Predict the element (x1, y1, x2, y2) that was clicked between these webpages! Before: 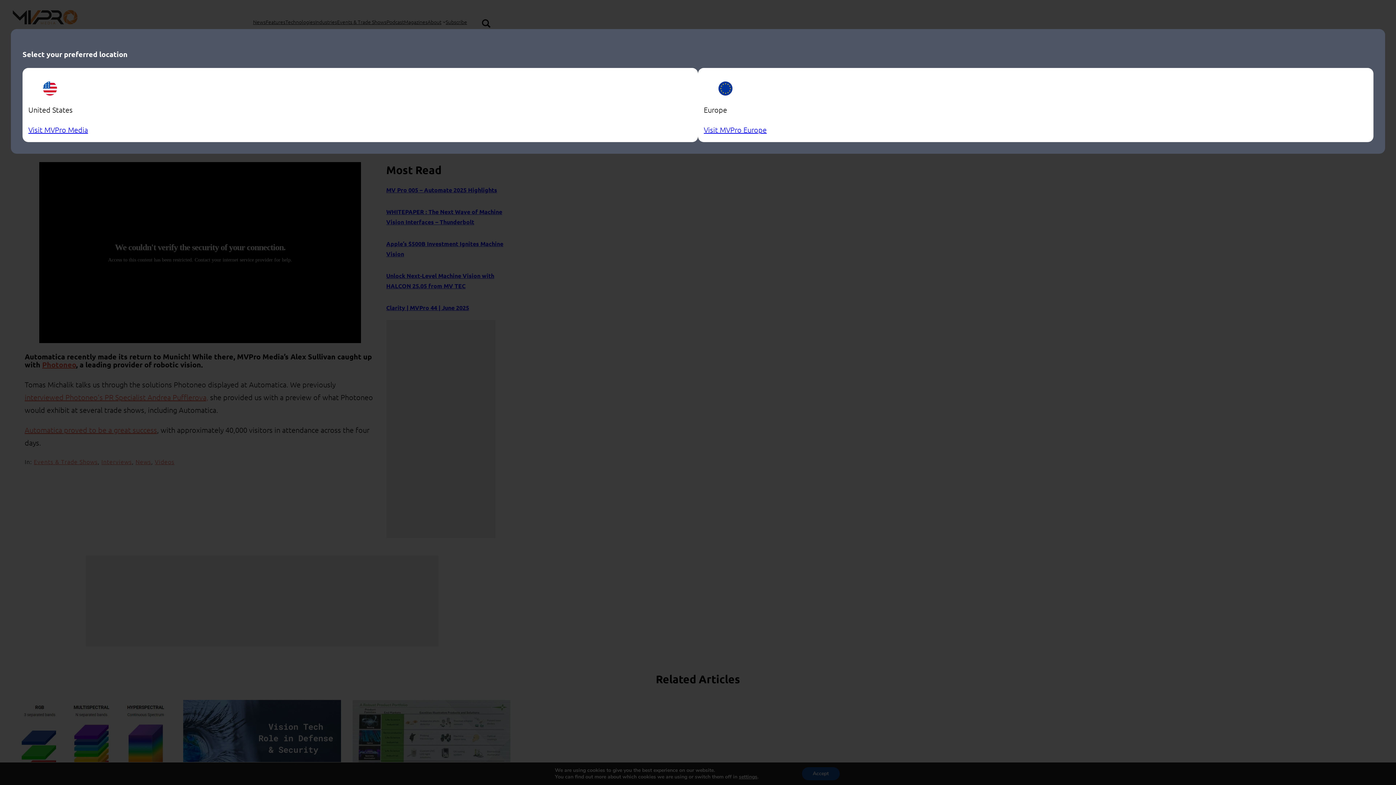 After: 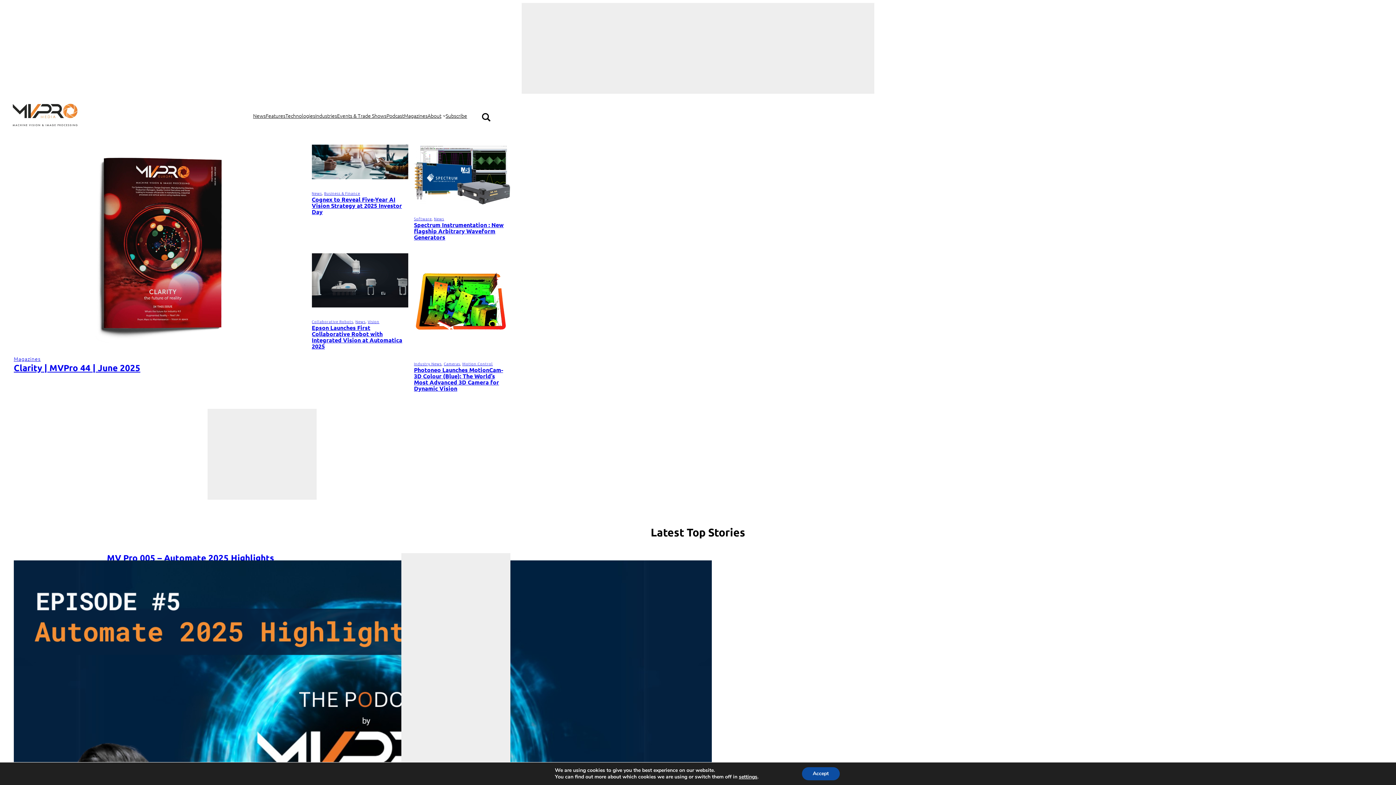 Action: bbox: (704, 123, 766, 136) label: Visit MVPro Europe